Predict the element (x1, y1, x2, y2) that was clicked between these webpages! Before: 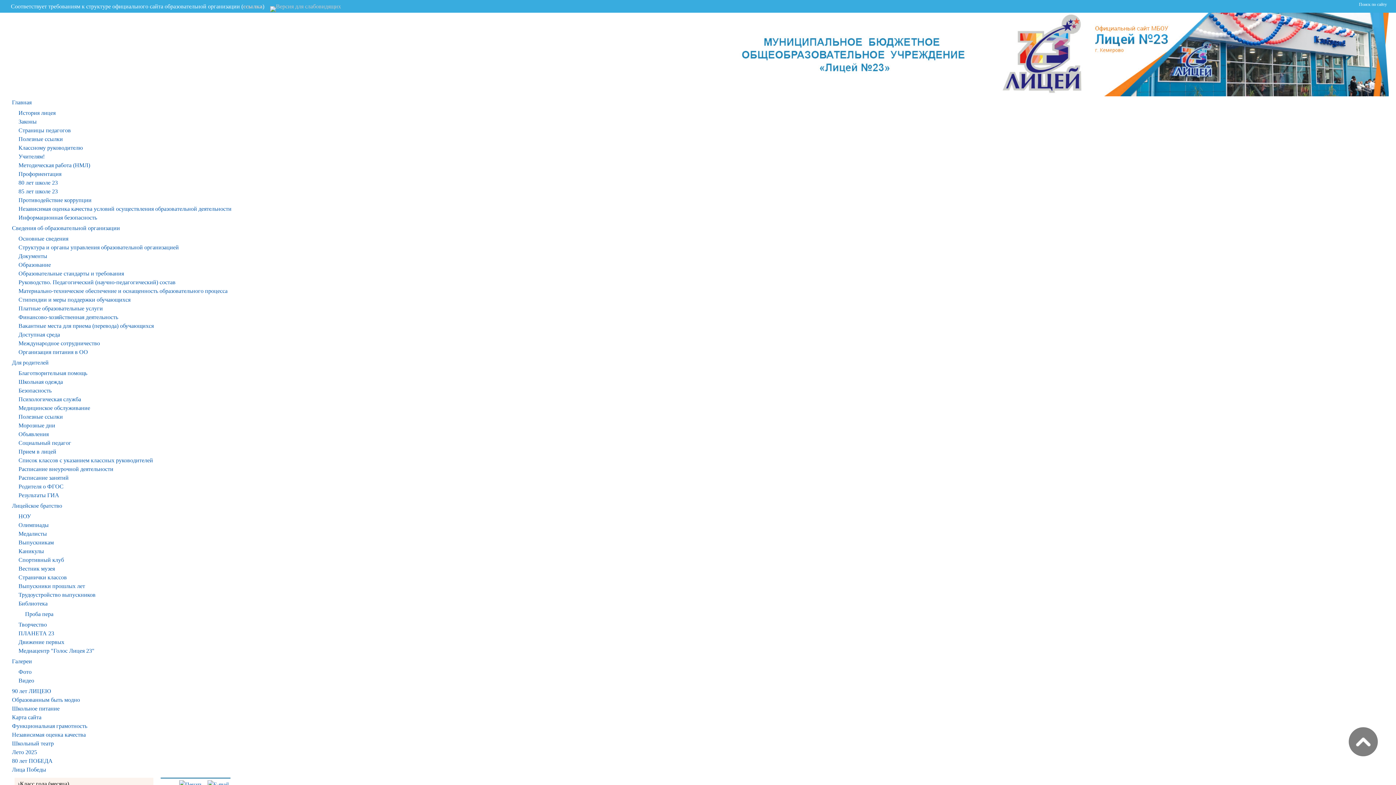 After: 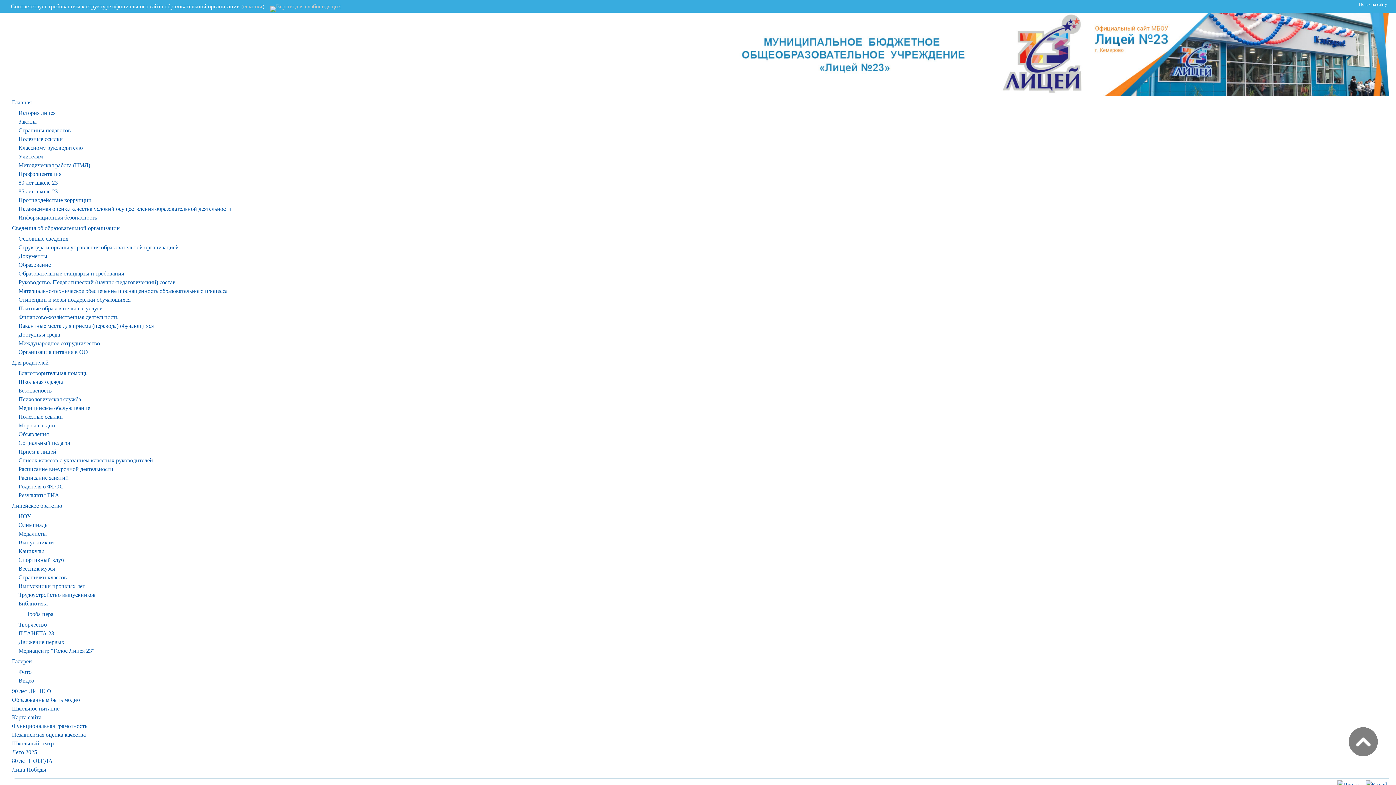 Action: label: Образовательные стандарты и требования bbox: (18, 270, 124, 276)